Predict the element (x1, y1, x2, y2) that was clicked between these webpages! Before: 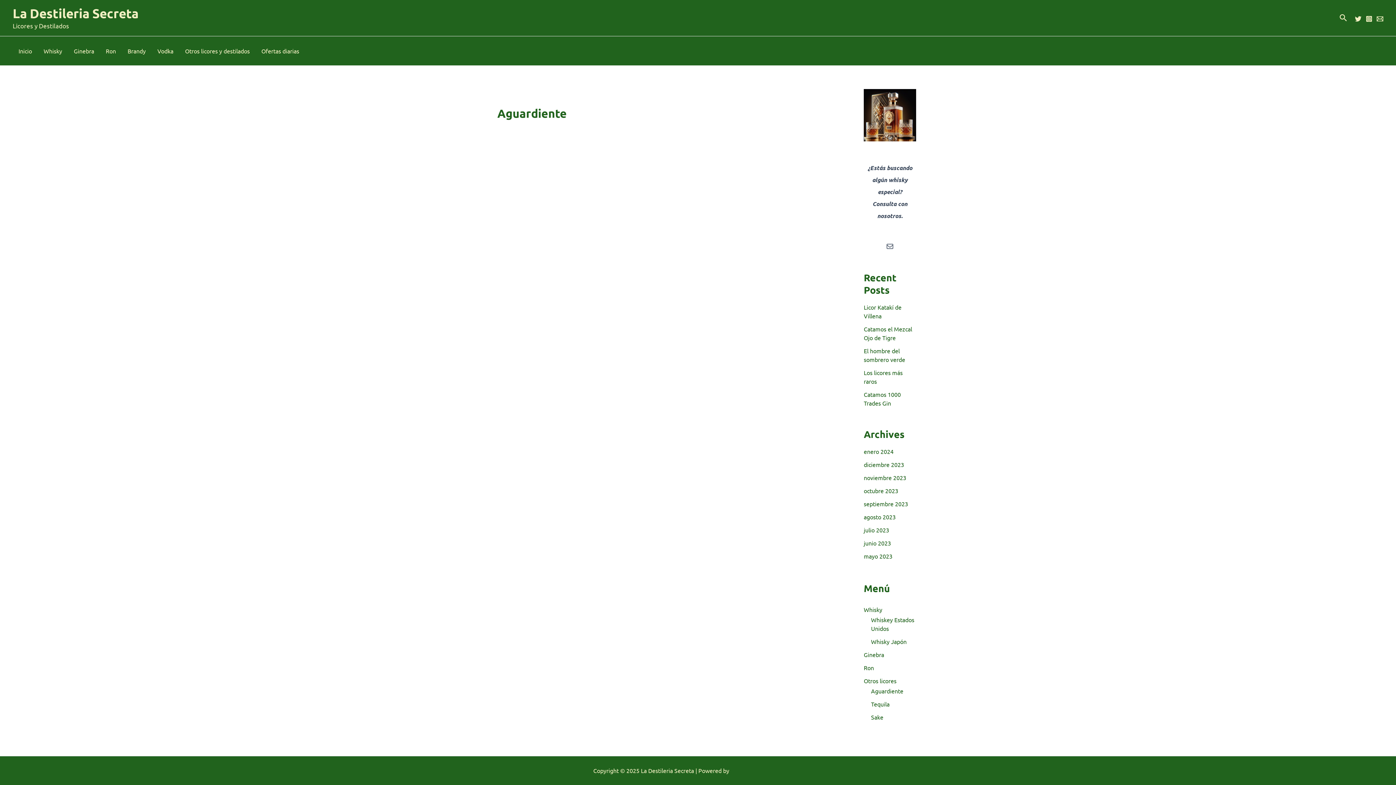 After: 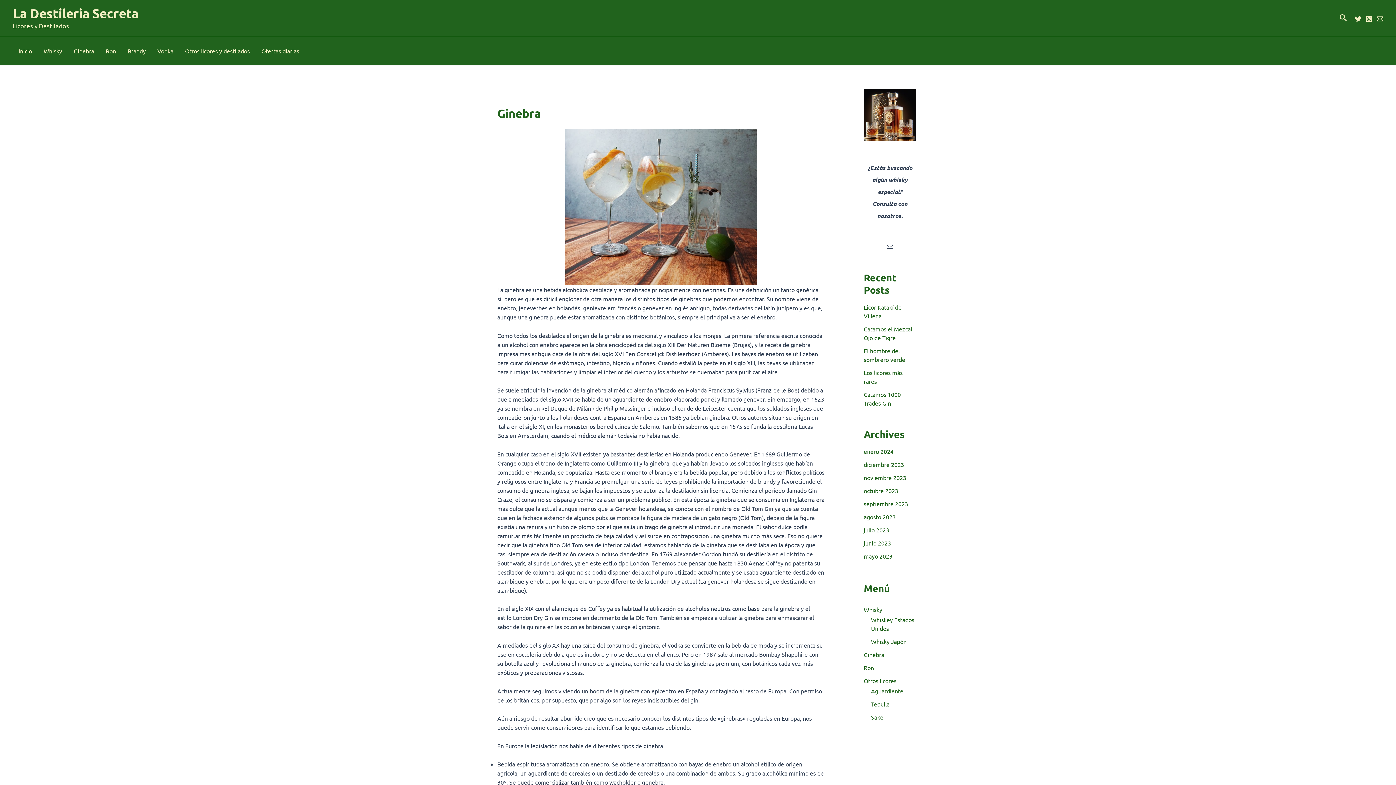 Action: bbox: (864, 651, 884, 658) label: Ginebra